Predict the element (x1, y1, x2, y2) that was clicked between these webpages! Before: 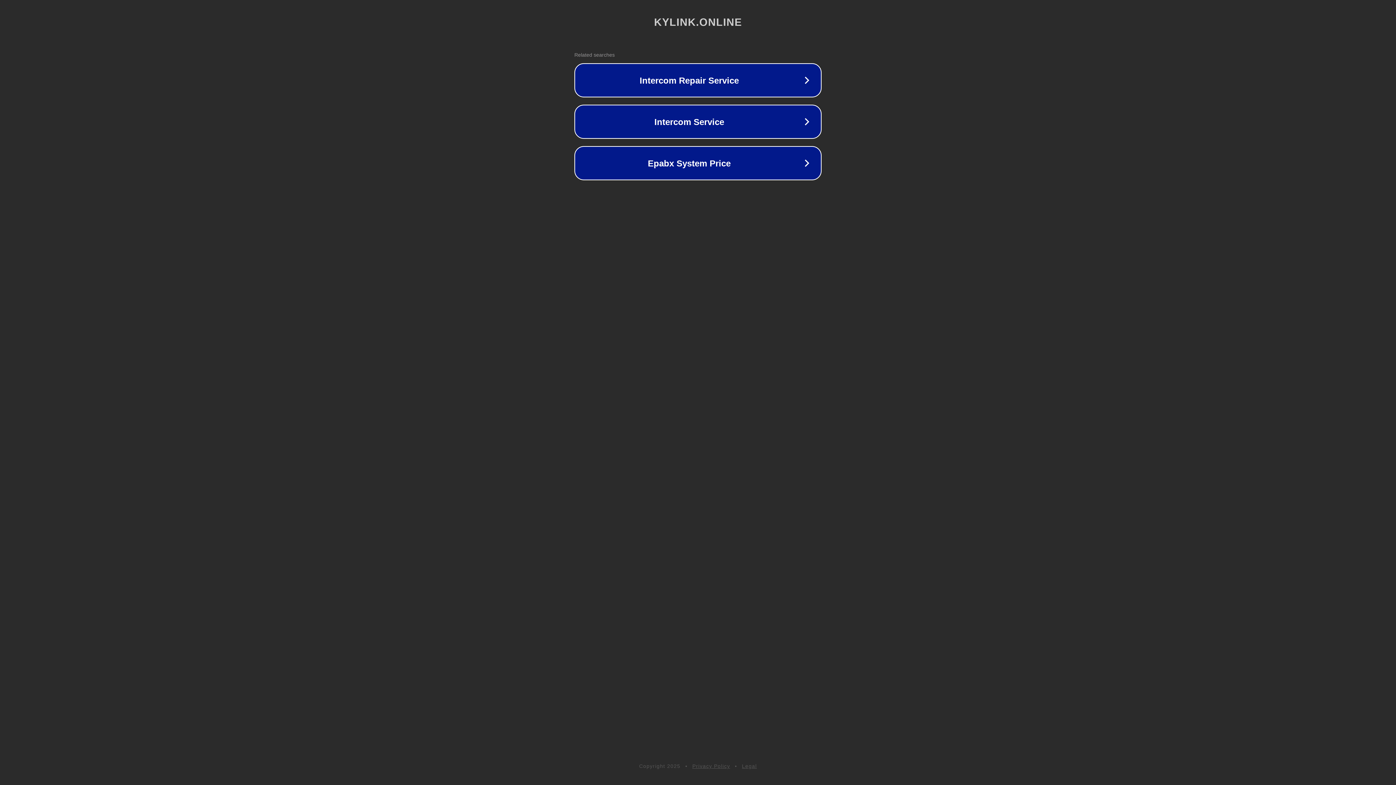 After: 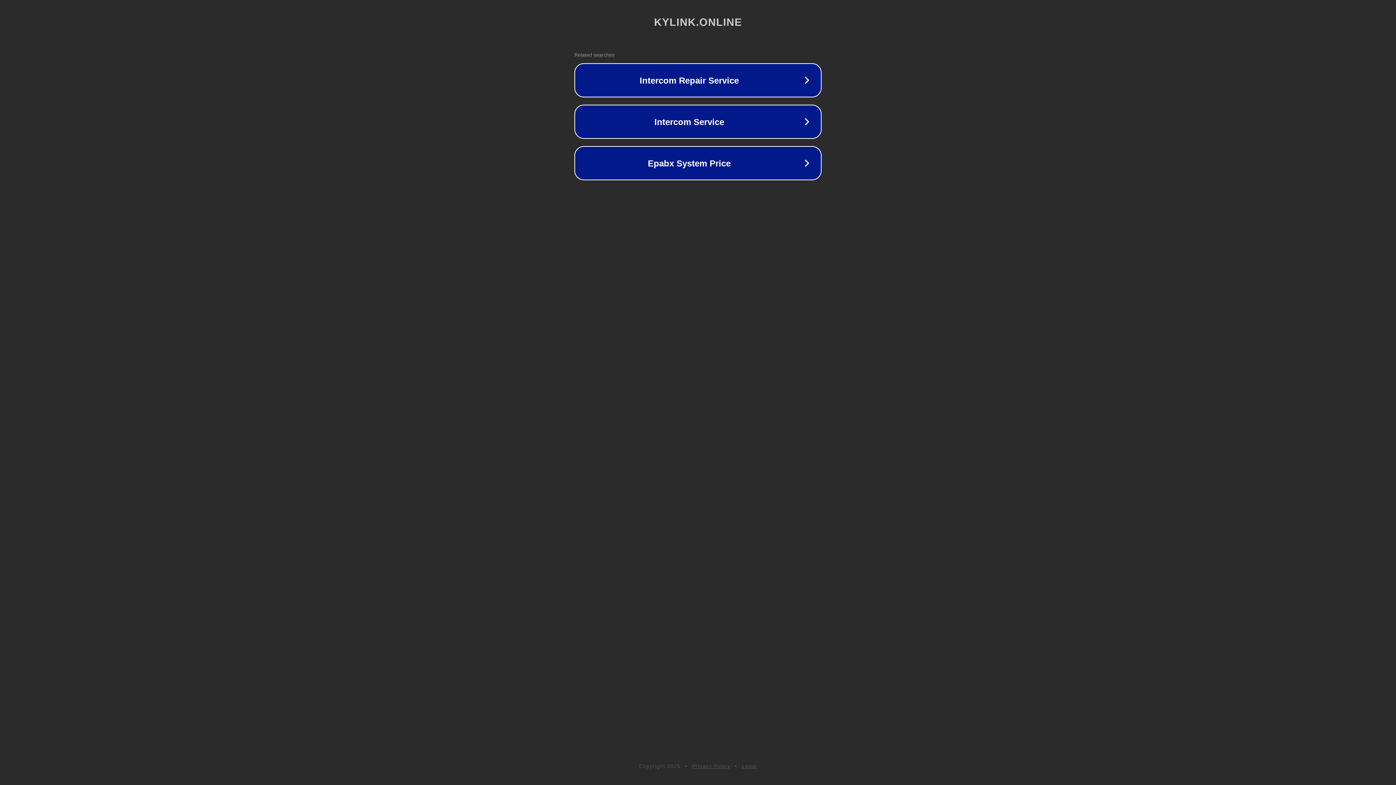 Action: bbox: (742, 763, 757, 769) label: Legal